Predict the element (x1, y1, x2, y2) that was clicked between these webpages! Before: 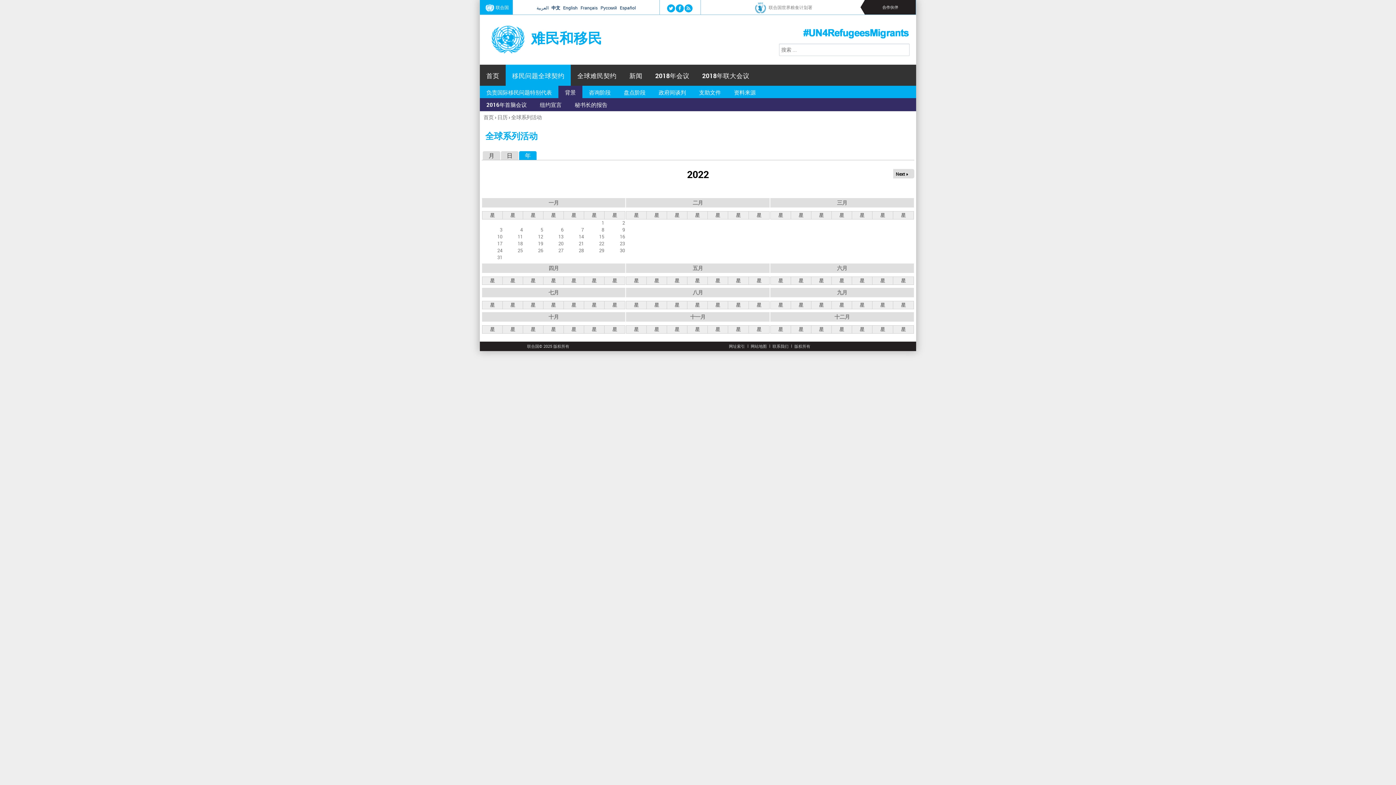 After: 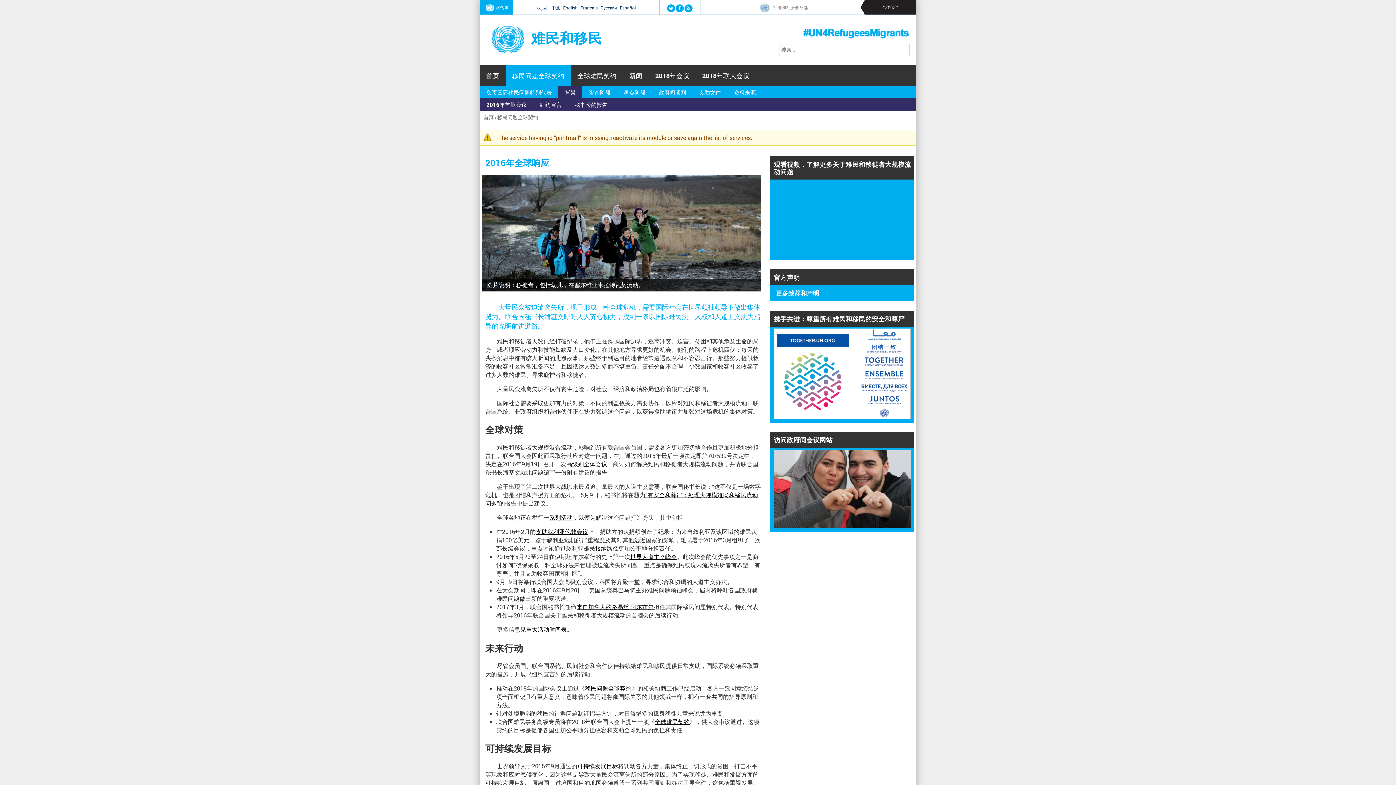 Action: label: 背景 bbox: (558, 85, 582, 98)